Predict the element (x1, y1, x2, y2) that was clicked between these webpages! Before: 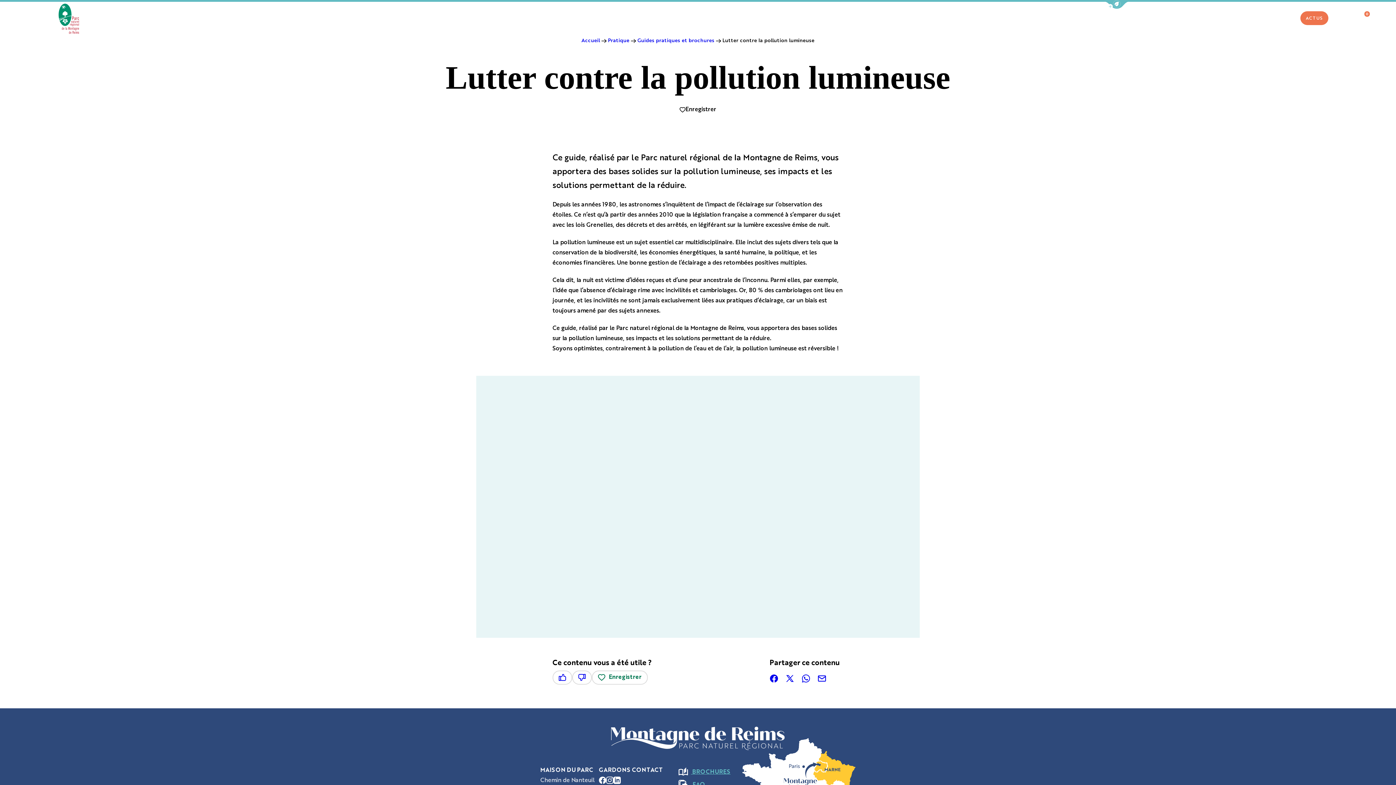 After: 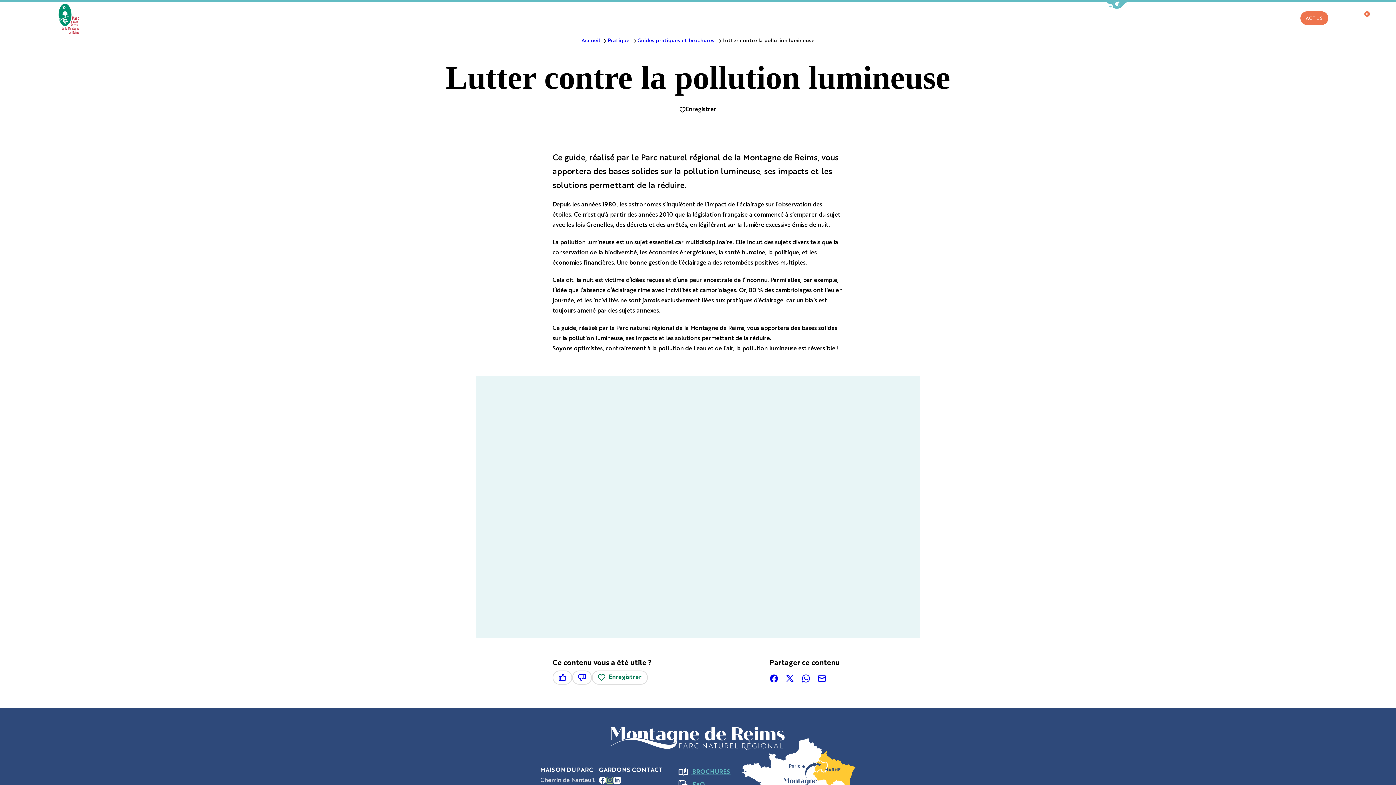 Action: label: Suivez-nous sur Instagram bbox: (606, 777, 613, 784)